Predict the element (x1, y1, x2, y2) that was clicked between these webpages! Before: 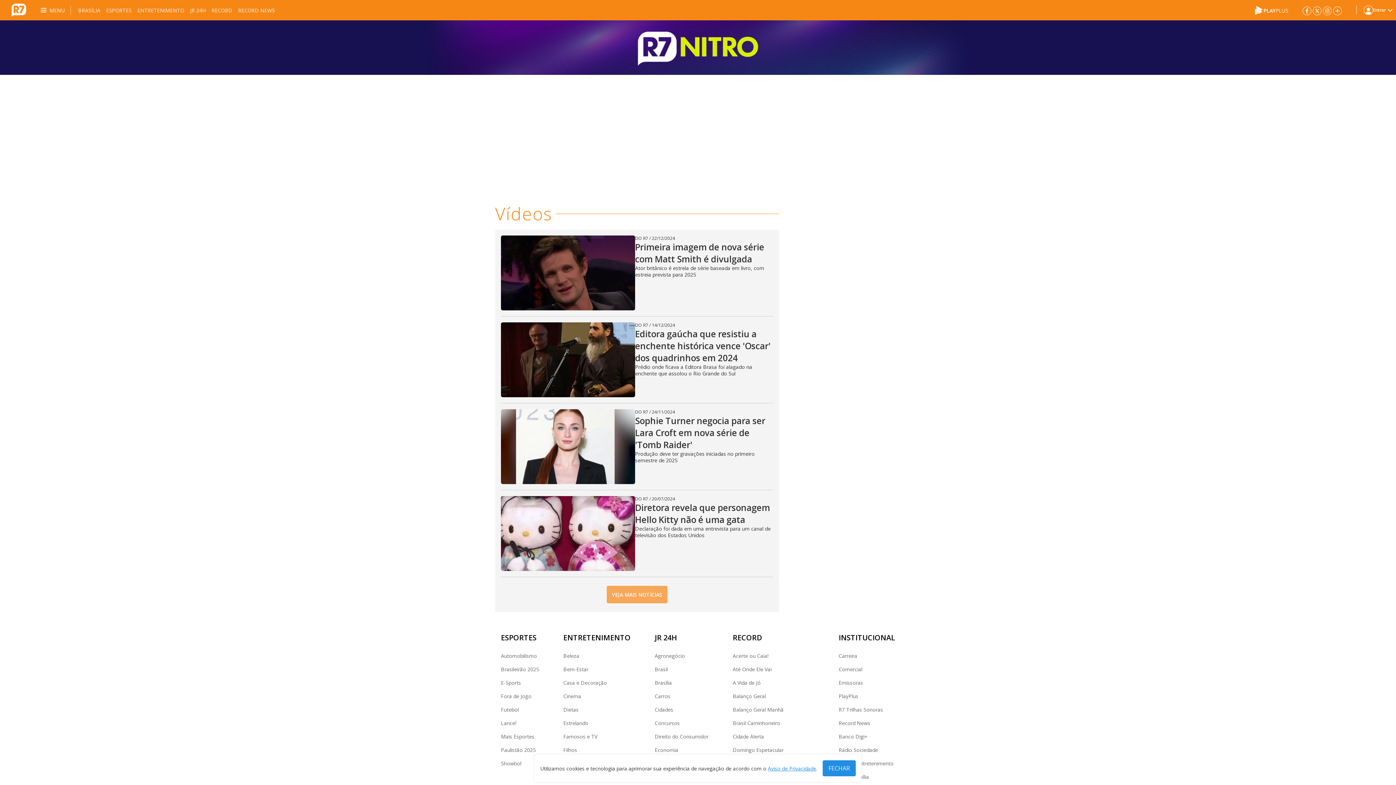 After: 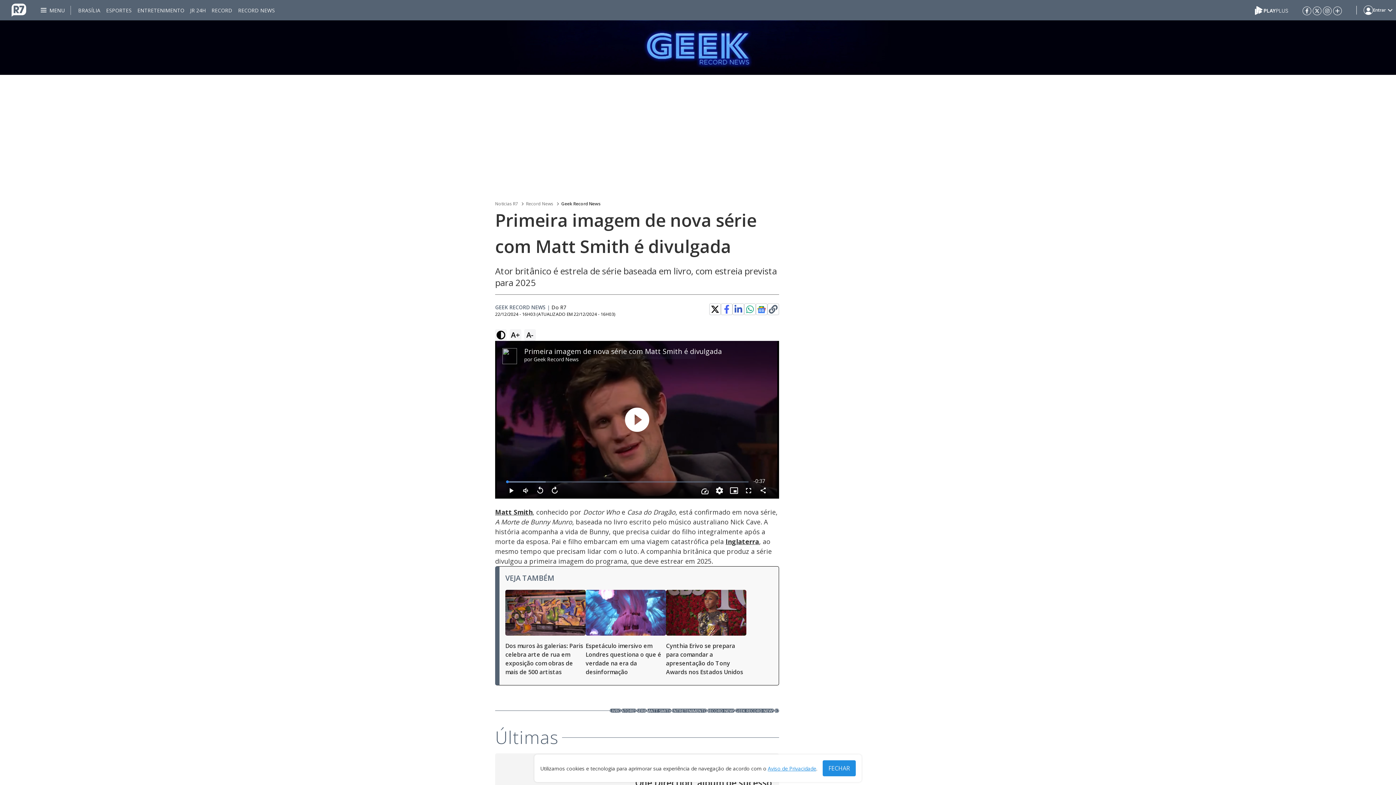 Action: bbox: (635, 241, 773, 265) label: Primeira imagem de nova série com Matt Smith é divulgada